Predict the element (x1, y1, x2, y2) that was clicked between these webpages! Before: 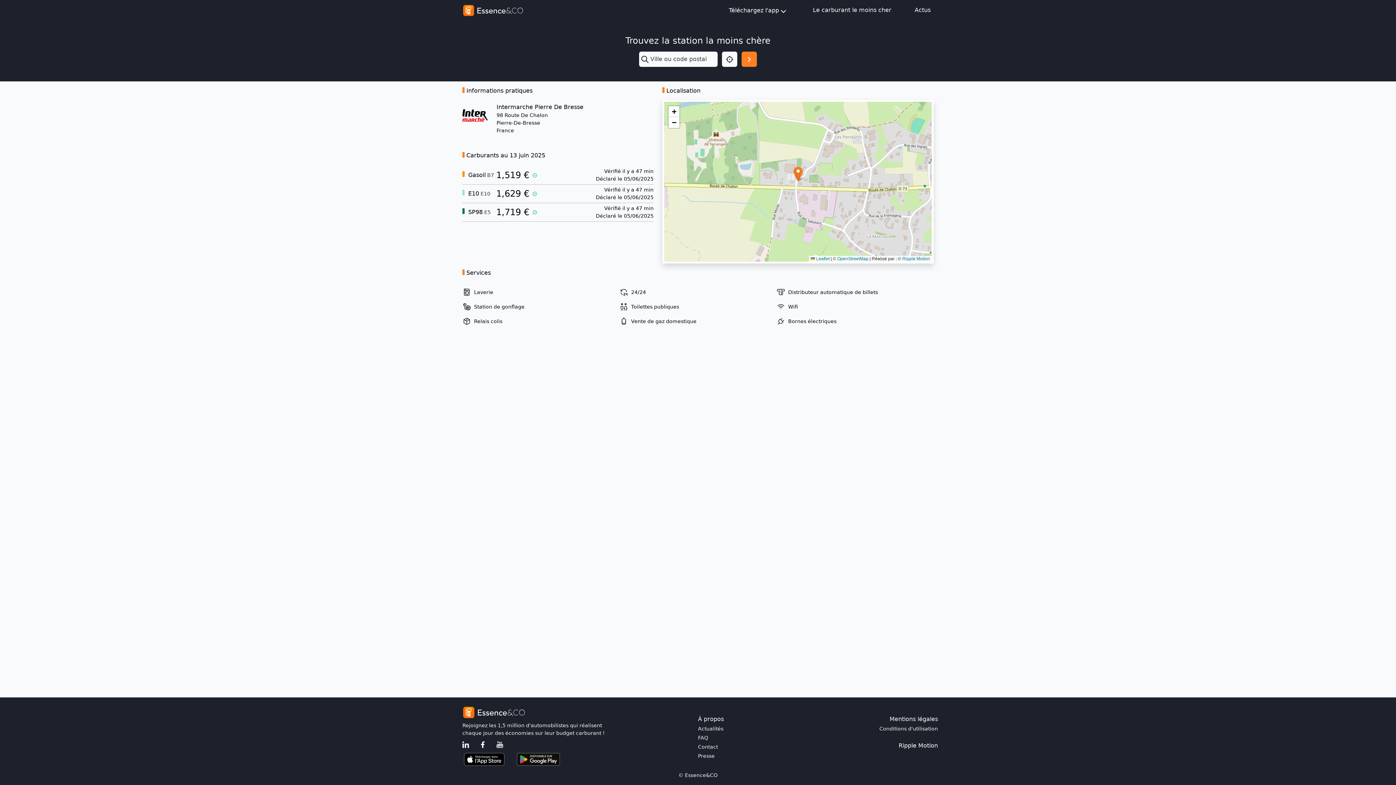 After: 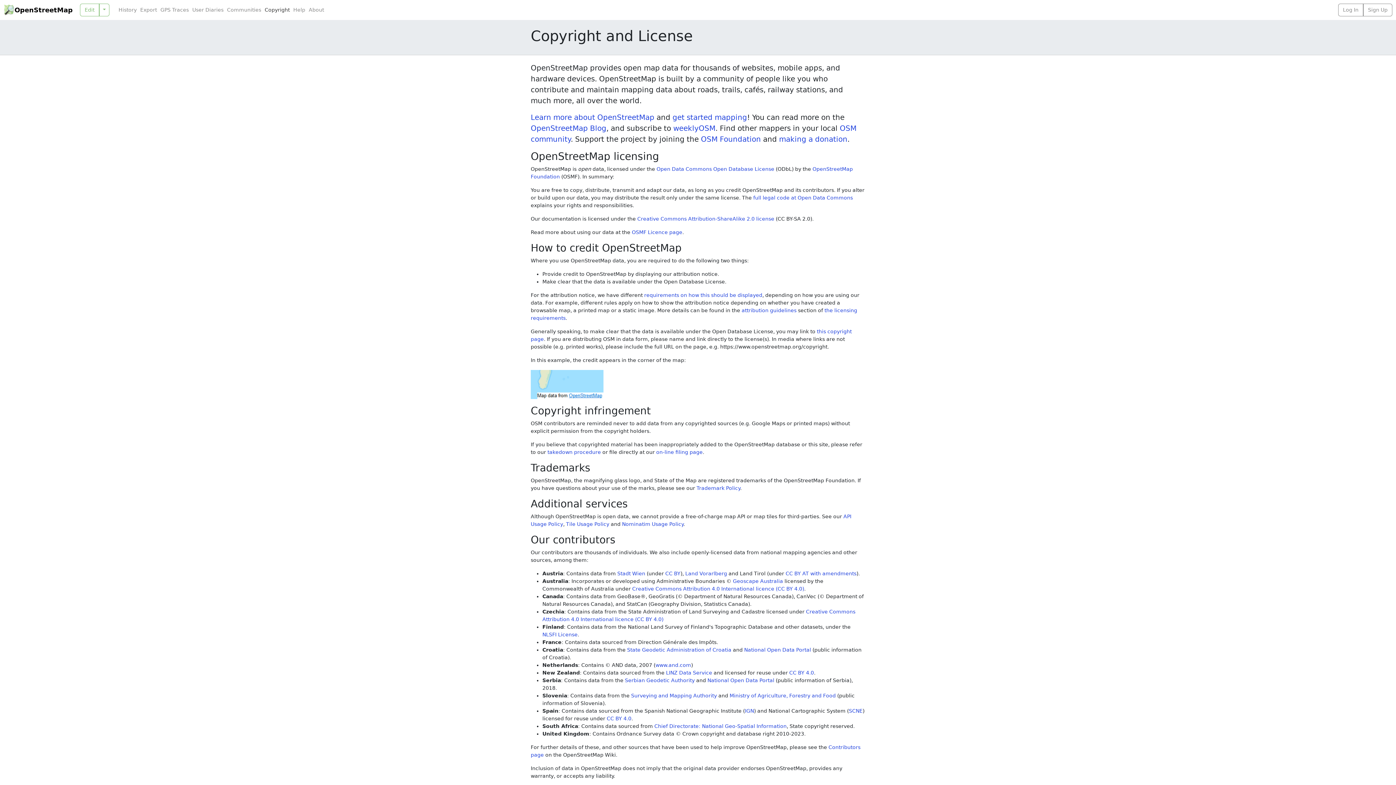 Action: label: OpenStreetMap bbox: (837, 256, 868, 261)